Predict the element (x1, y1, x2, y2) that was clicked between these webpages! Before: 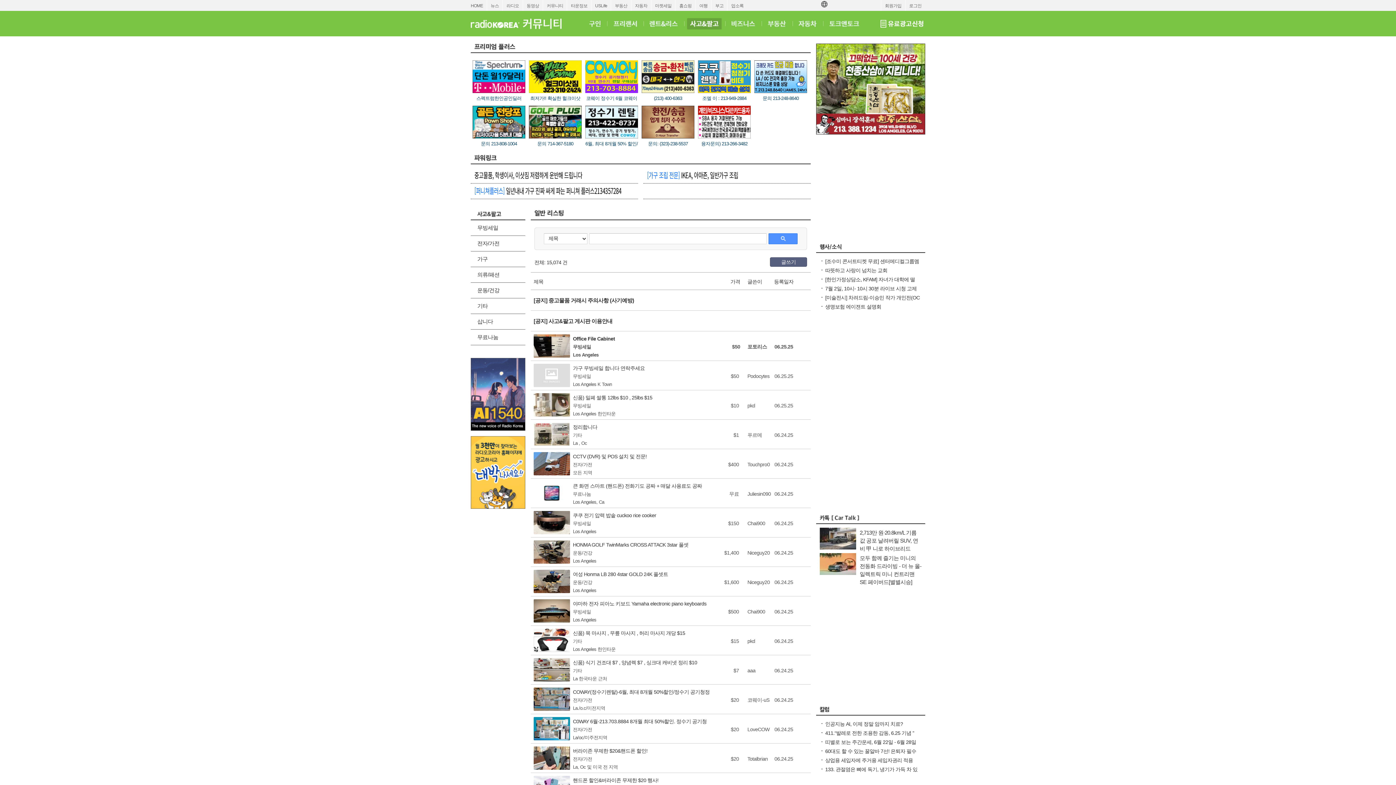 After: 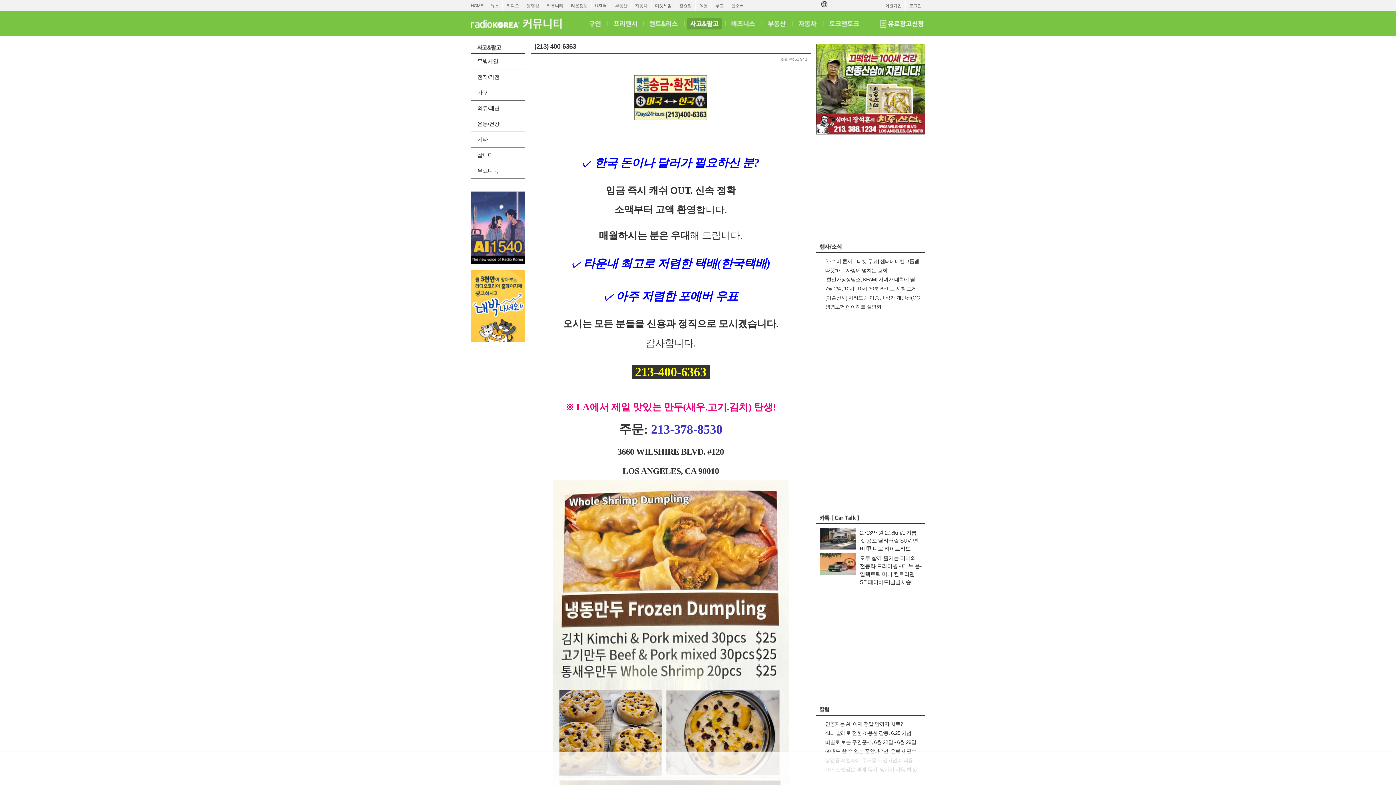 Action: bbox: (641, 60, 694, 101) label: (213) 400-6363